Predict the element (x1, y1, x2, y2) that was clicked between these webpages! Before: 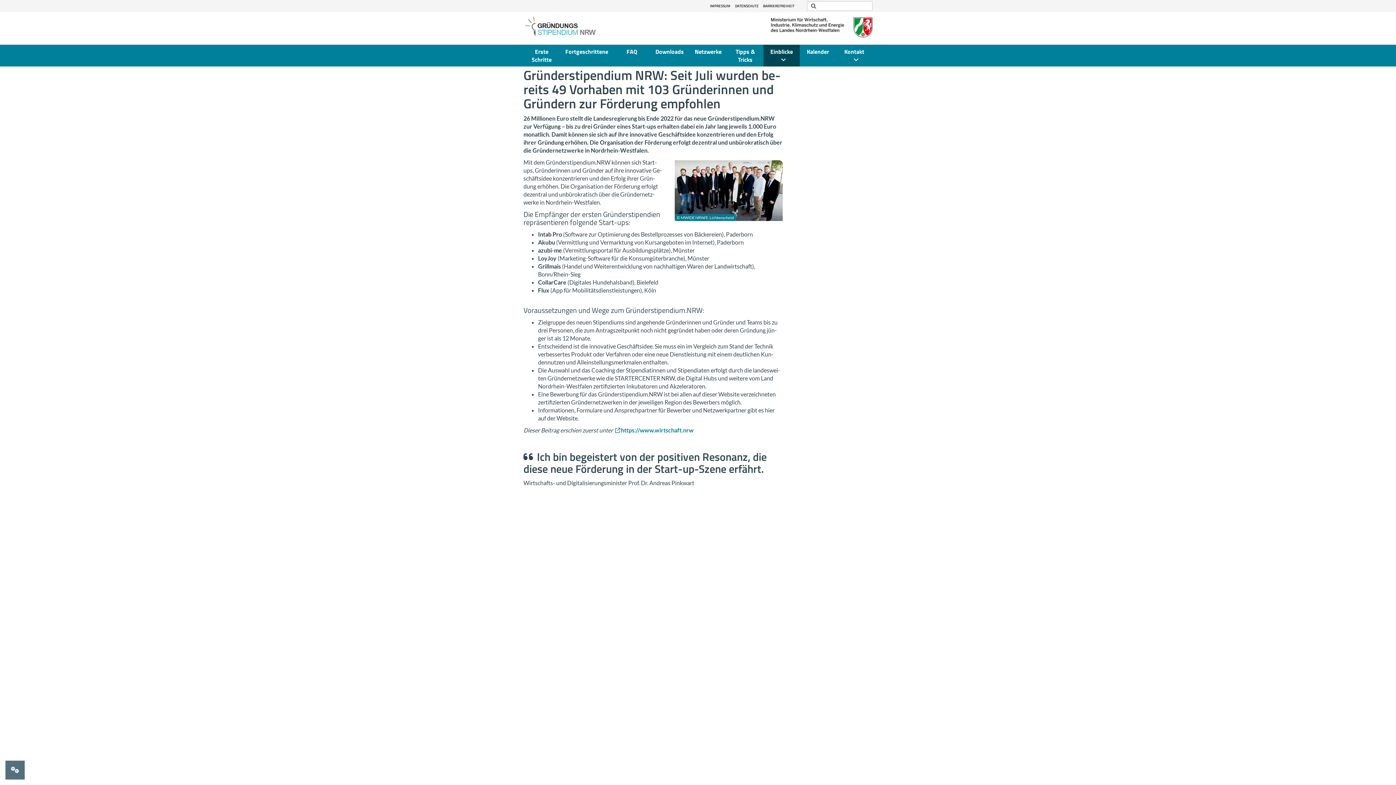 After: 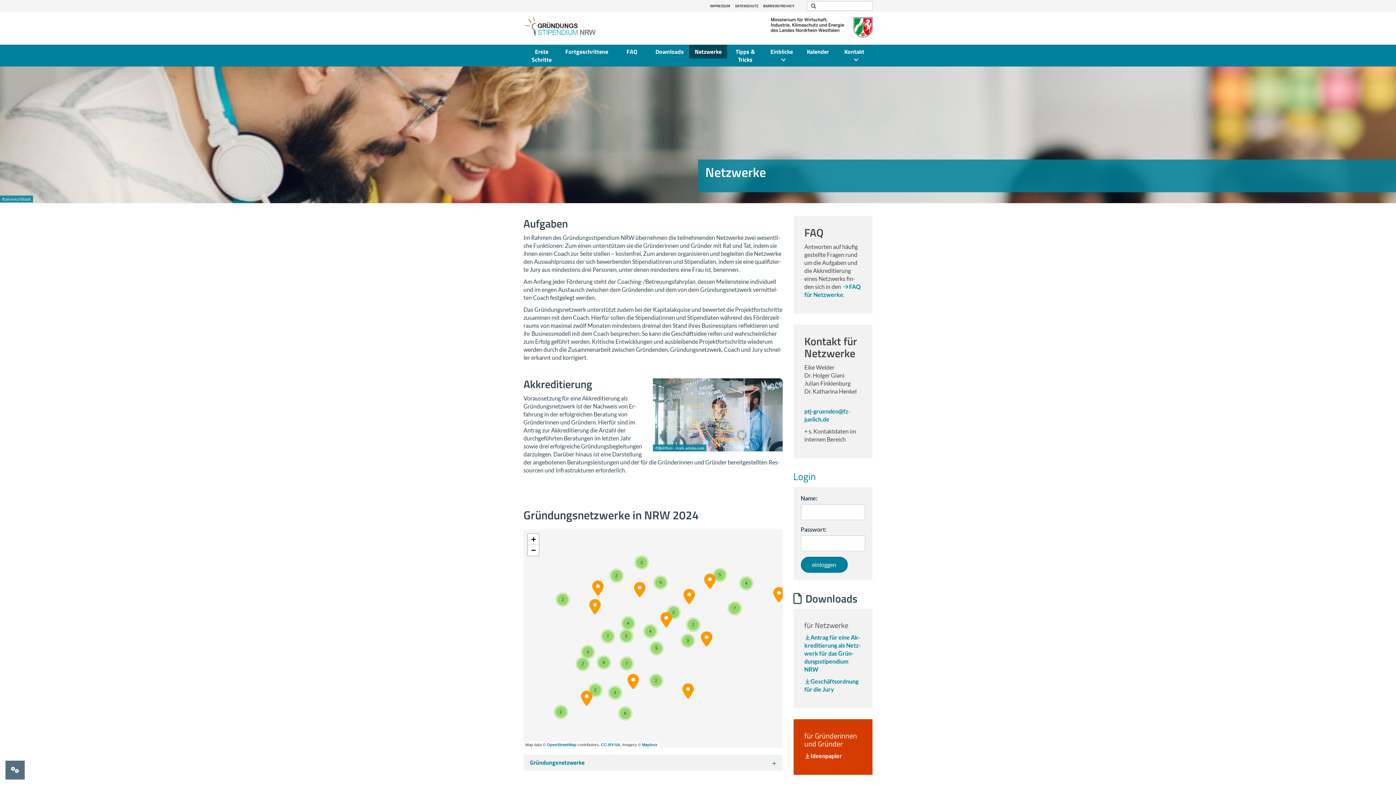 Action: label: Netzwerke bbox: (689, 44, 727, 58)